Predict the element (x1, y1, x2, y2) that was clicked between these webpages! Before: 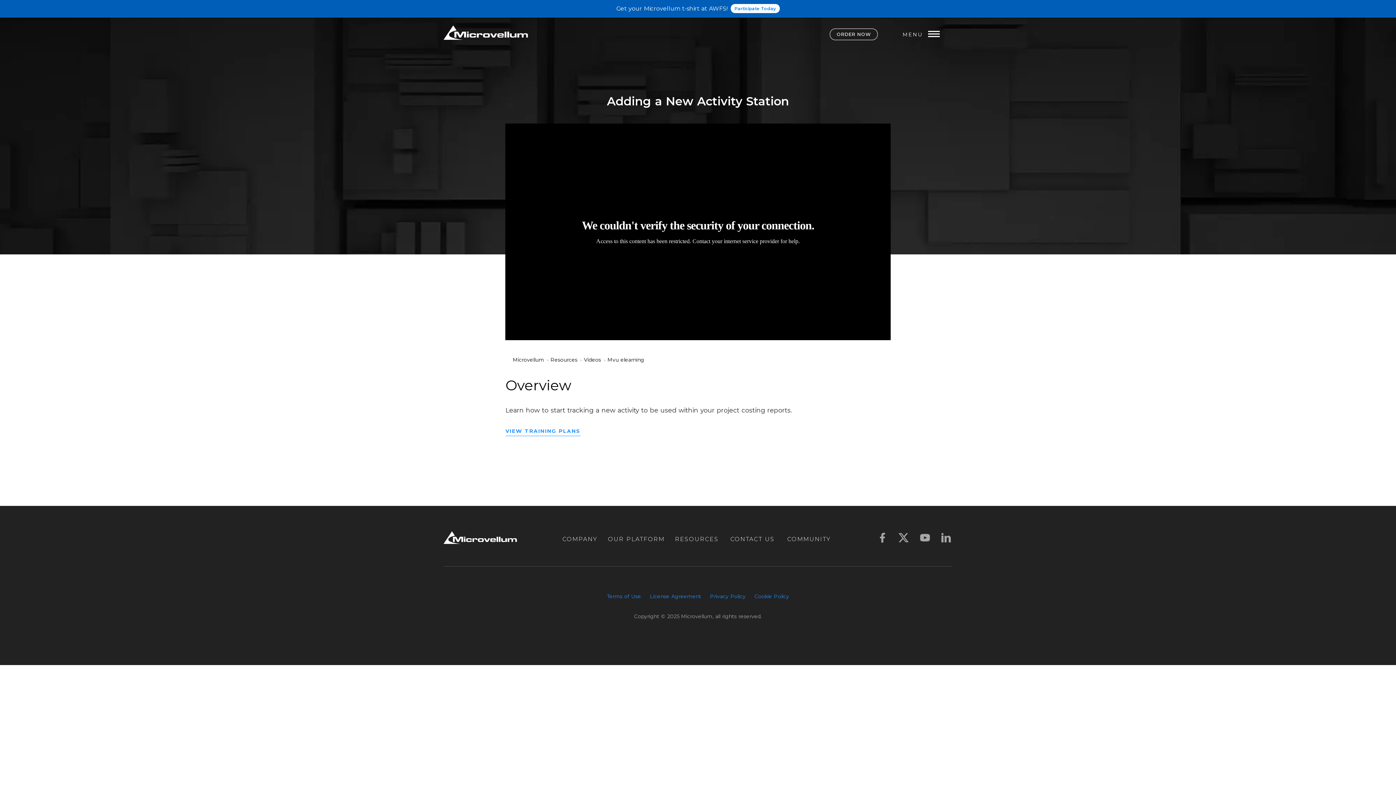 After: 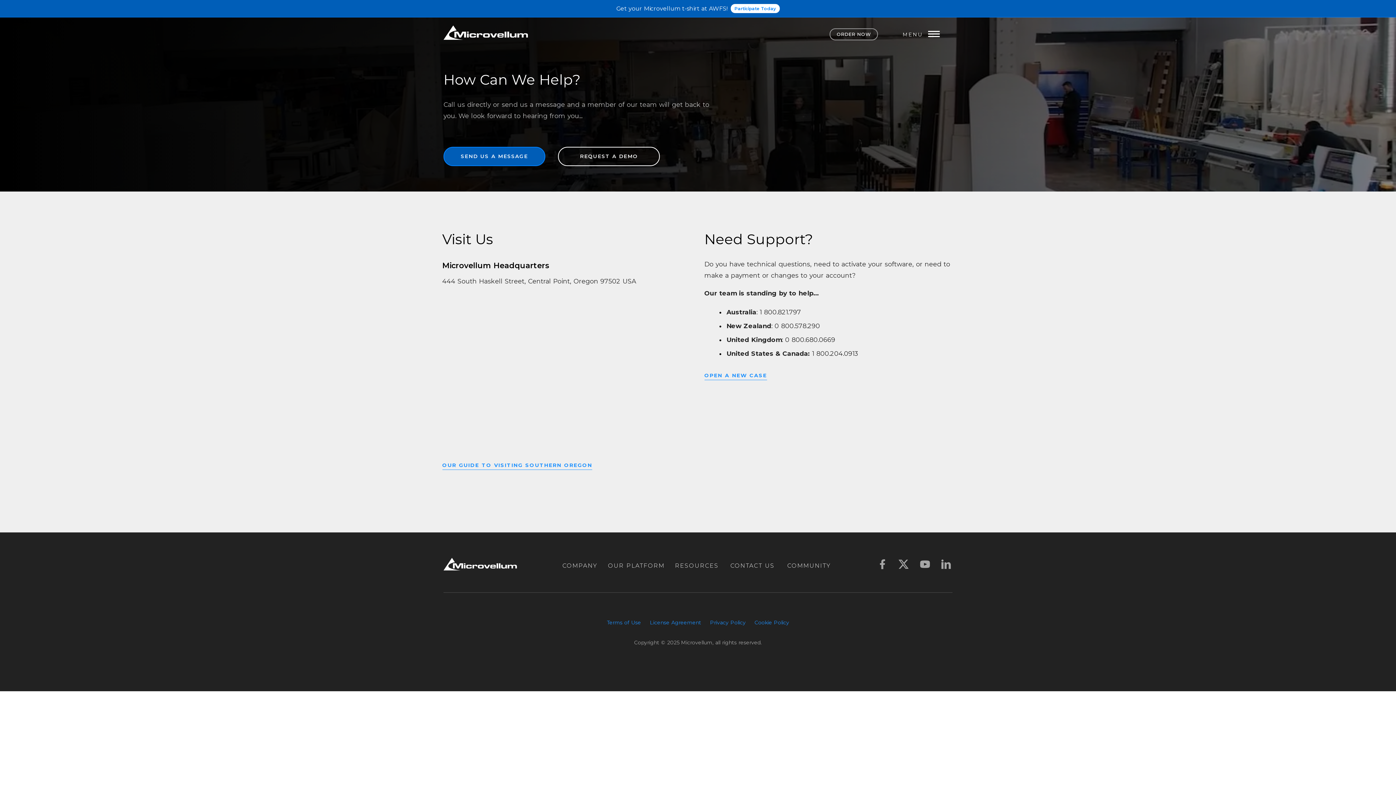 Action: label: CONTACT US bbox: (728, 536, 776, 542)